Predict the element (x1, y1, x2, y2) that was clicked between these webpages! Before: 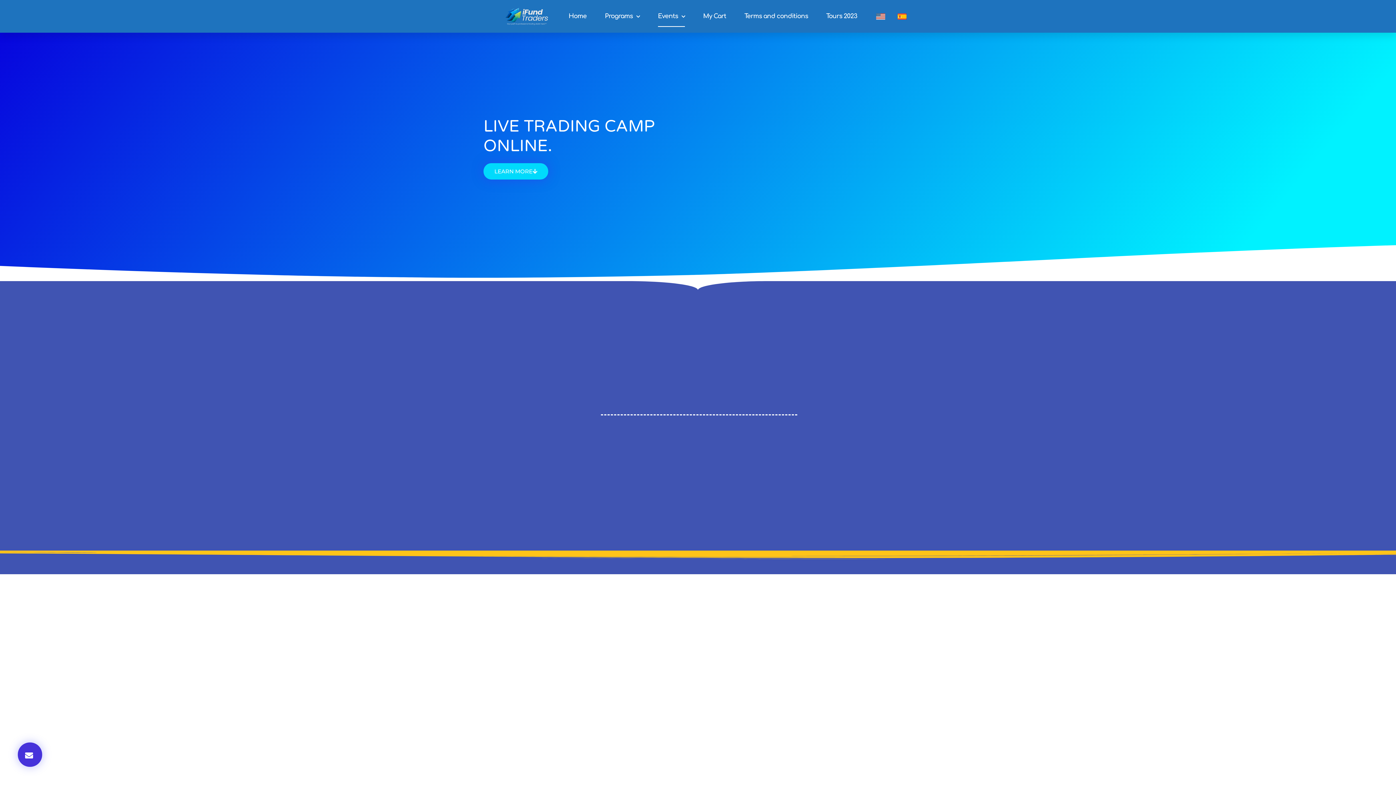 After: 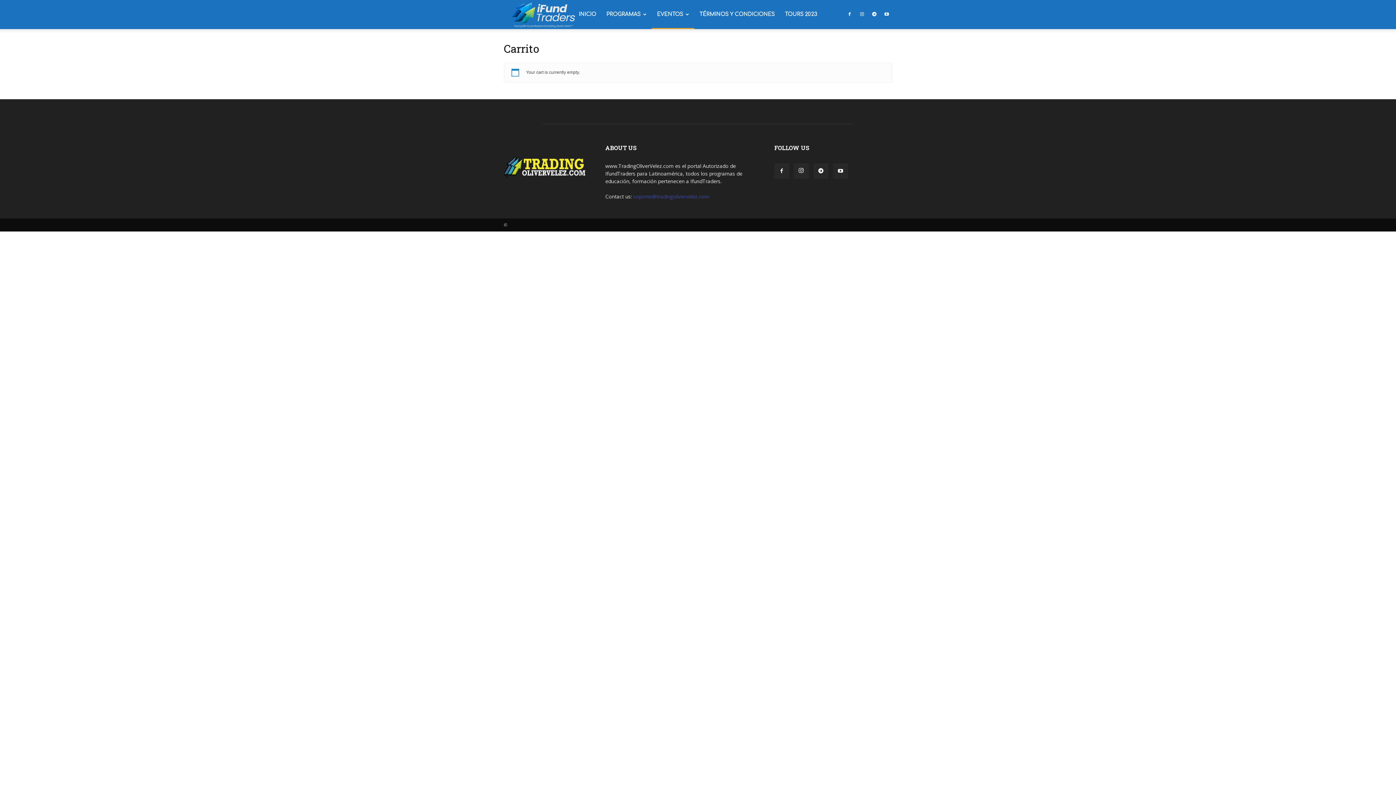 Action: label: My Cart bbox: (703, 5, 726, 26)